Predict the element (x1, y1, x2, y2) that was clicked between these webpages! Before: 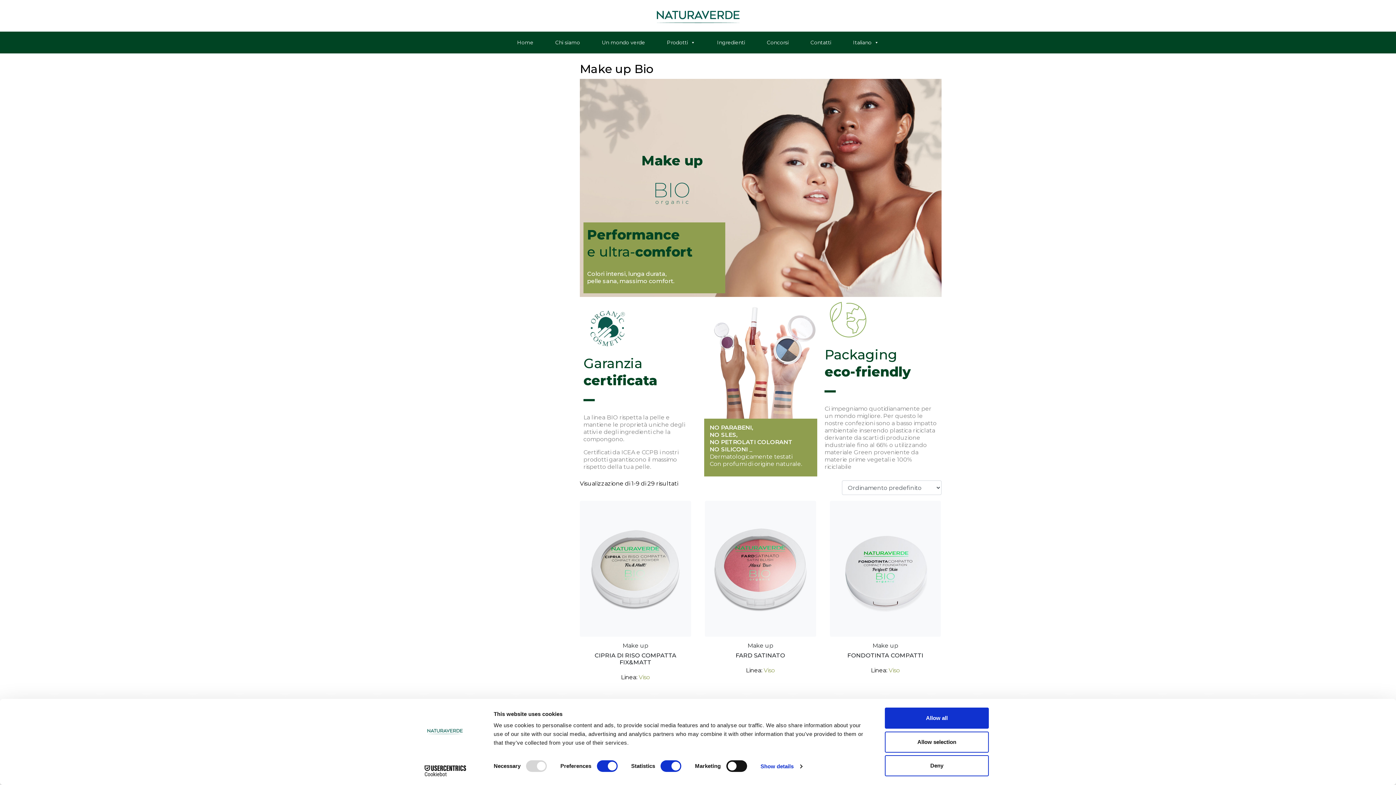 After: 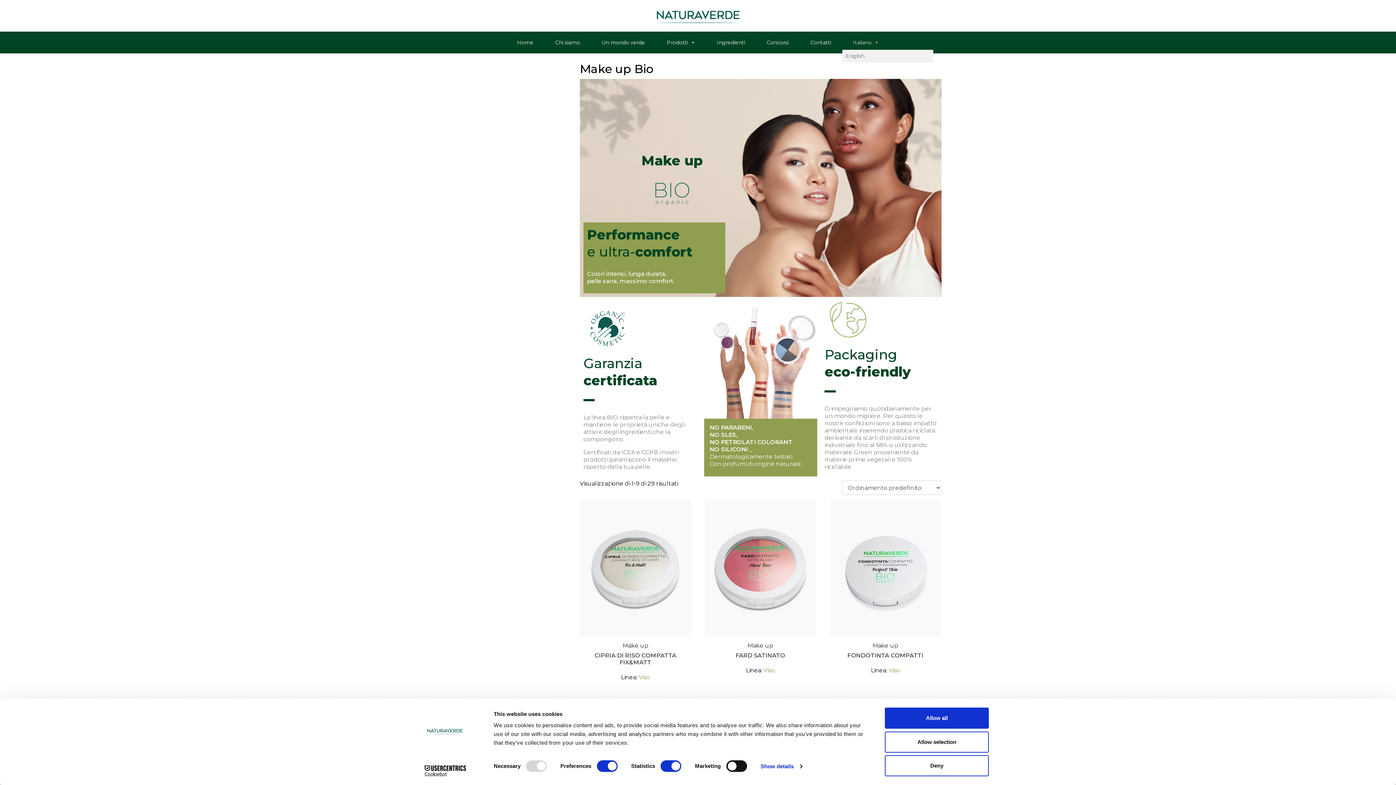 Action: bbox: (842, 35, 890, 49) label: Italiano